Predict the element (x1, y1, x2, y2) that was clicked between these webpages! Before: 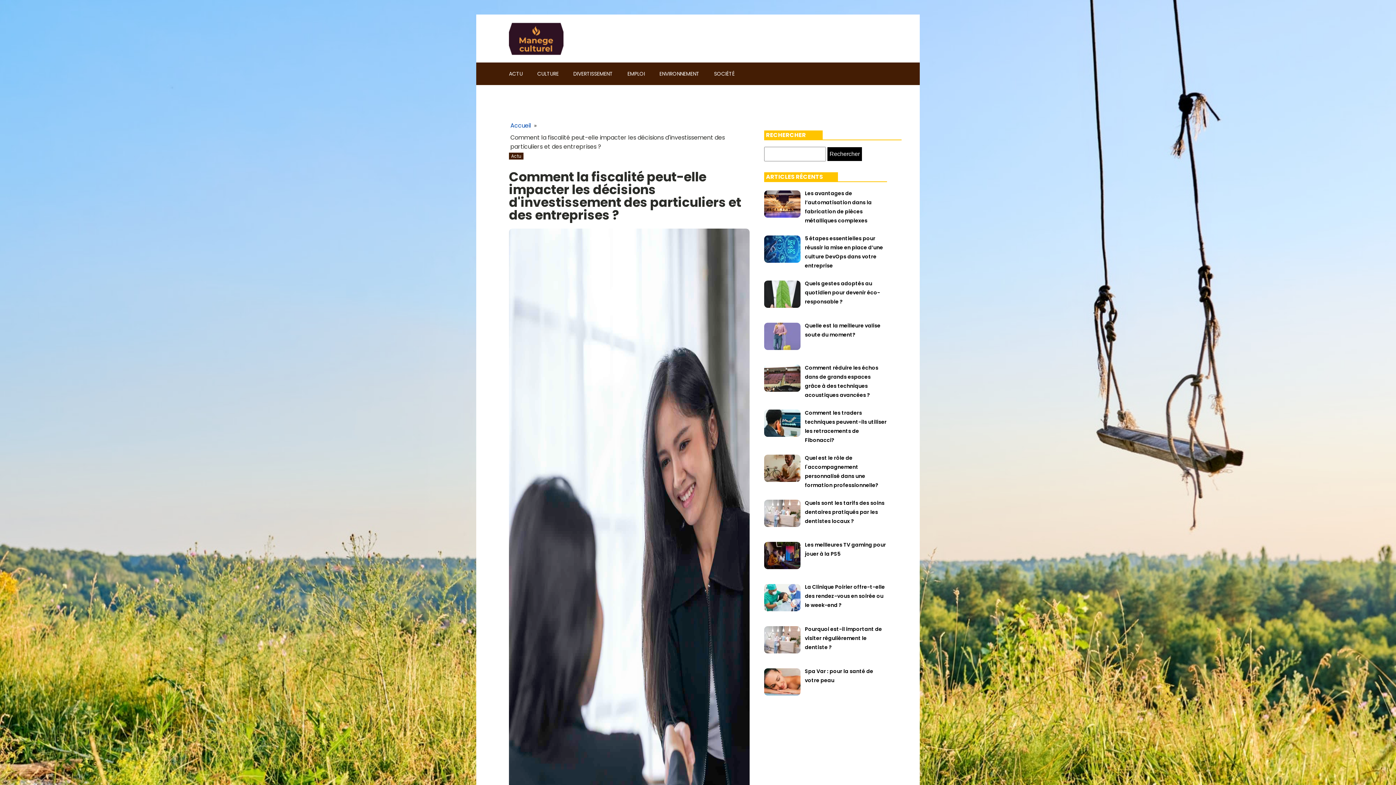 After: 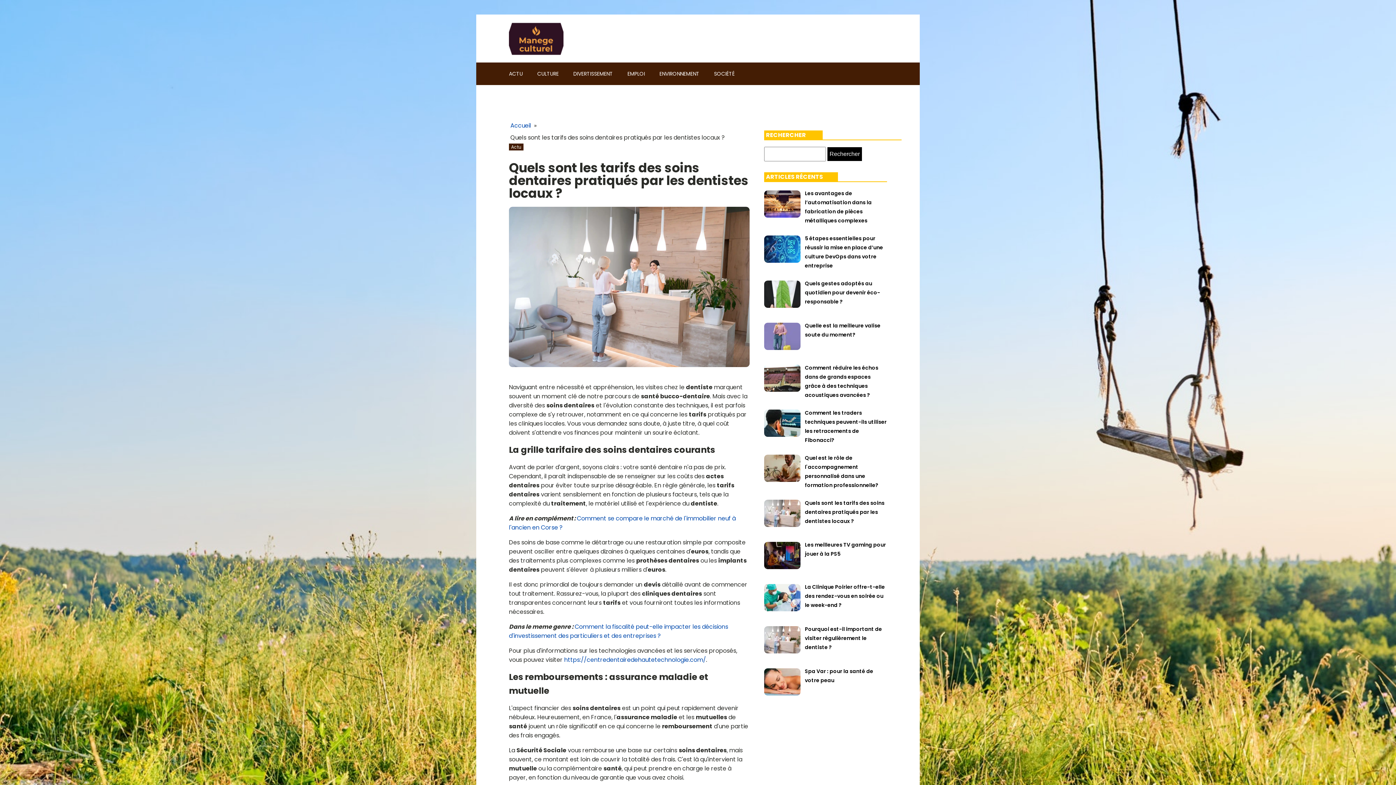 Action: bbox: (805, 498, 884, 525) label: Quels sont les tarifs des soins dentaires pratiqués par les dentistes locaux ?